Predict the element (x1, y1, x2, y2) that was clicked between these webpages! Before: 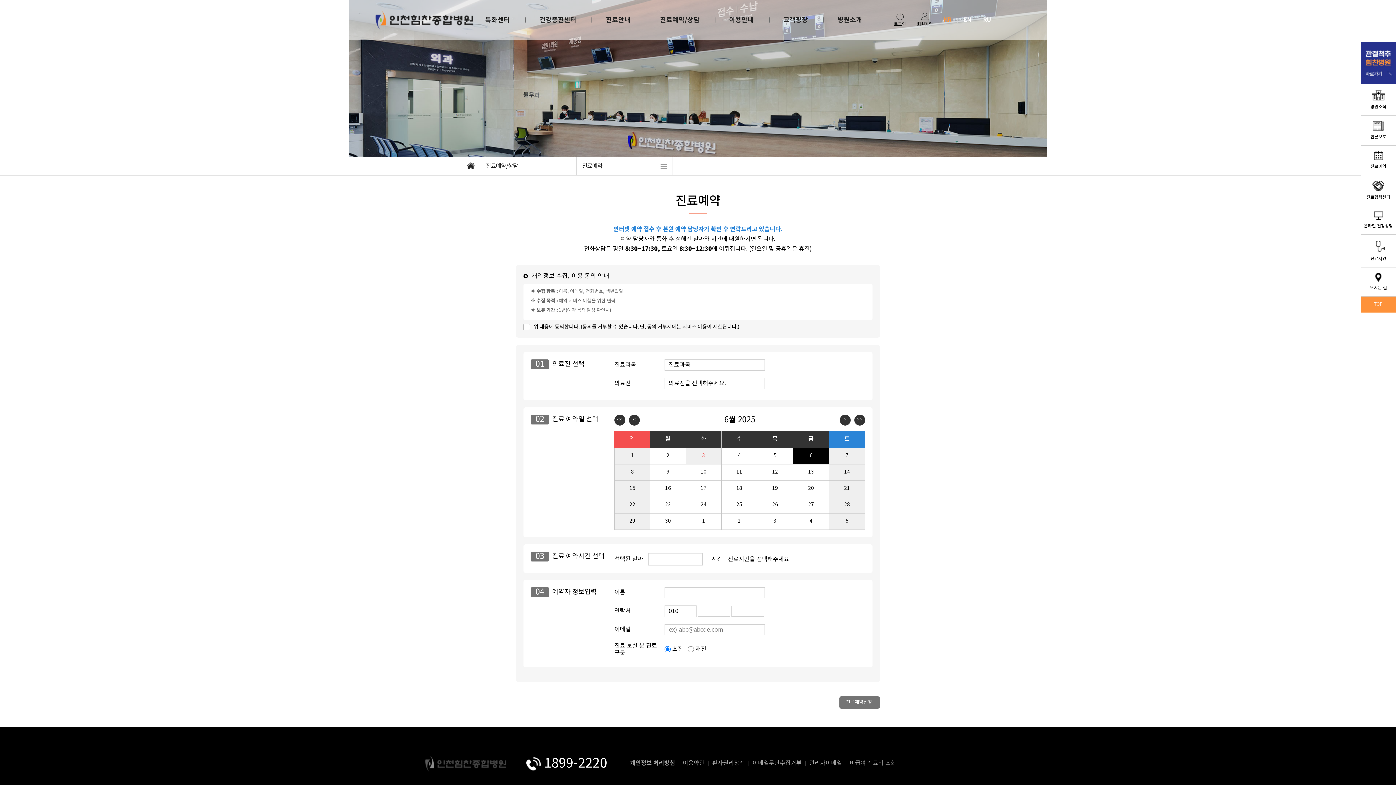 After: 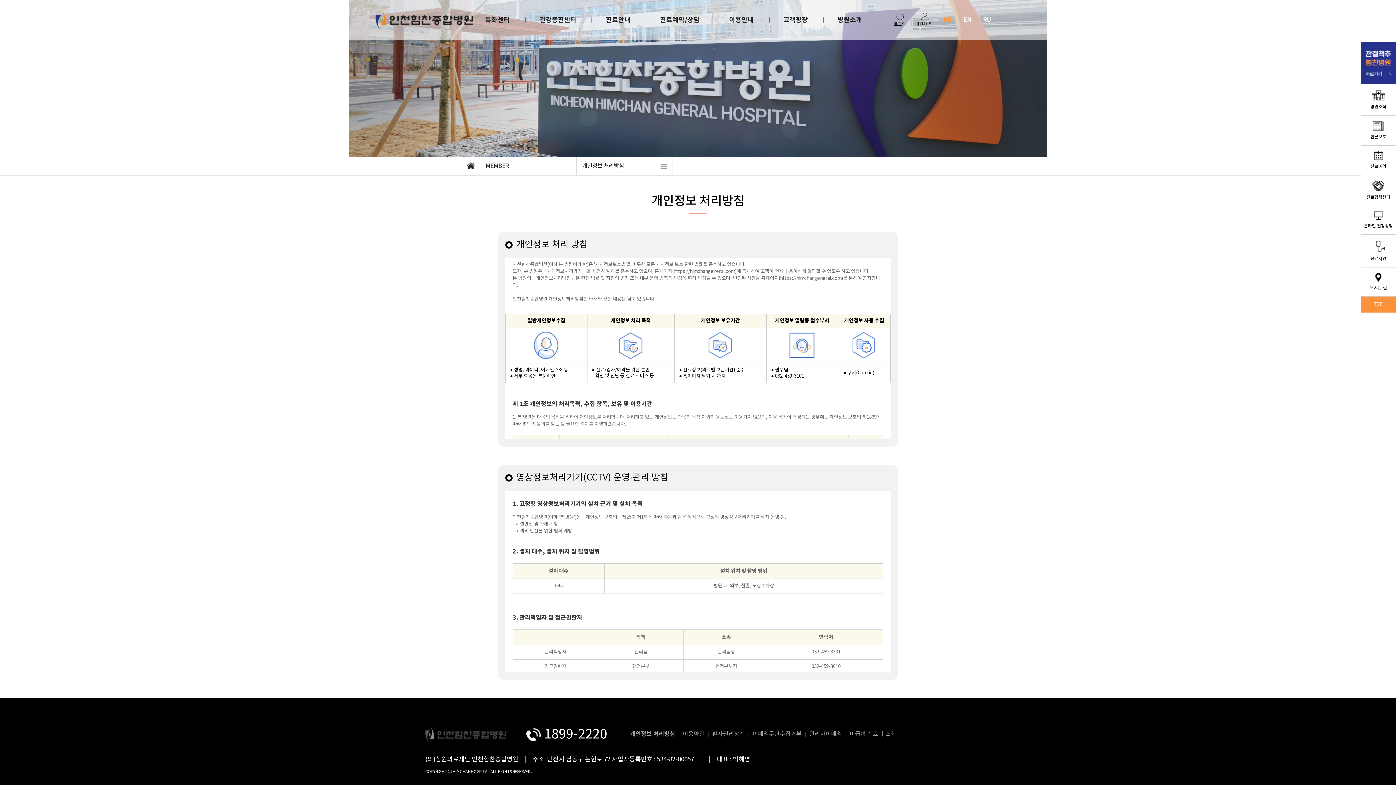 Action: bbox: (630, 760, 675, 767) label: 개인정보 처리방침